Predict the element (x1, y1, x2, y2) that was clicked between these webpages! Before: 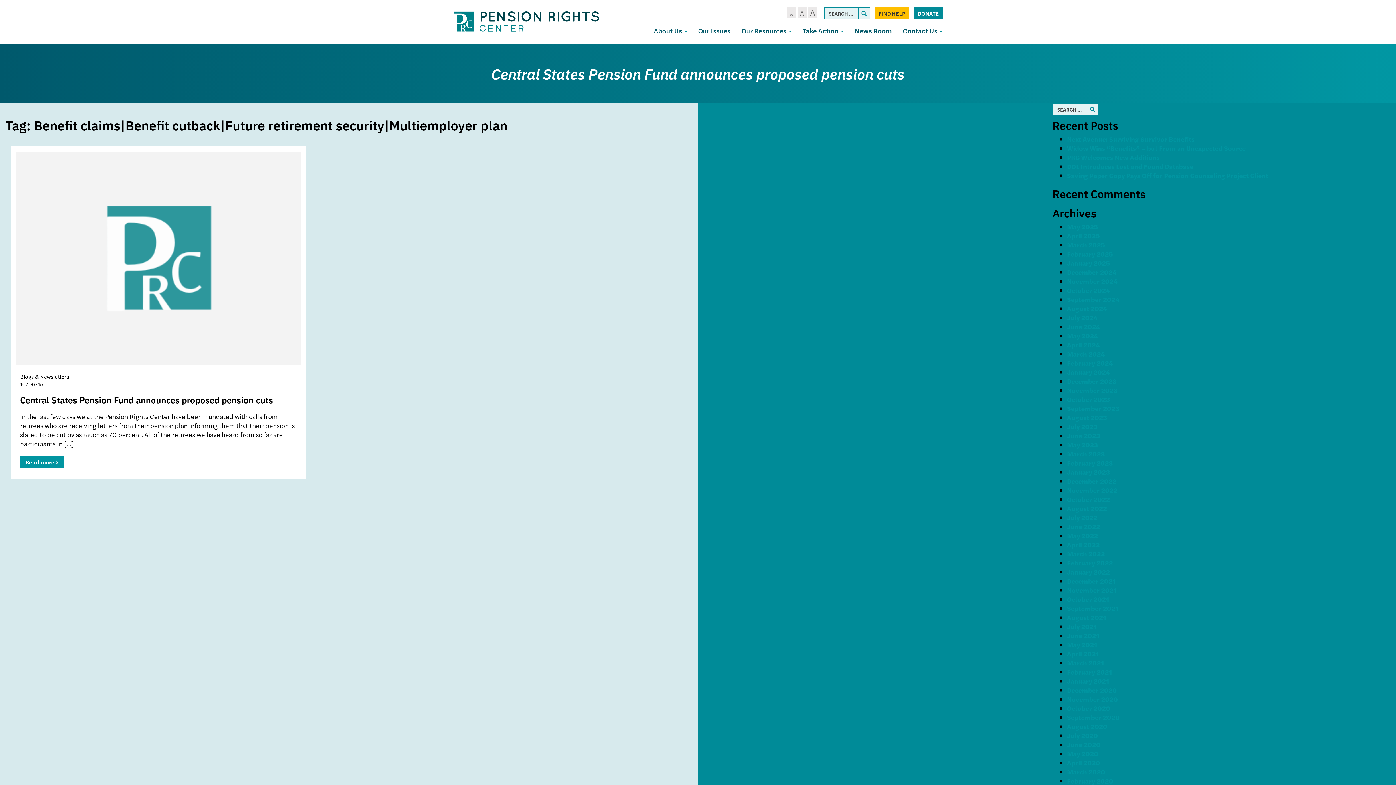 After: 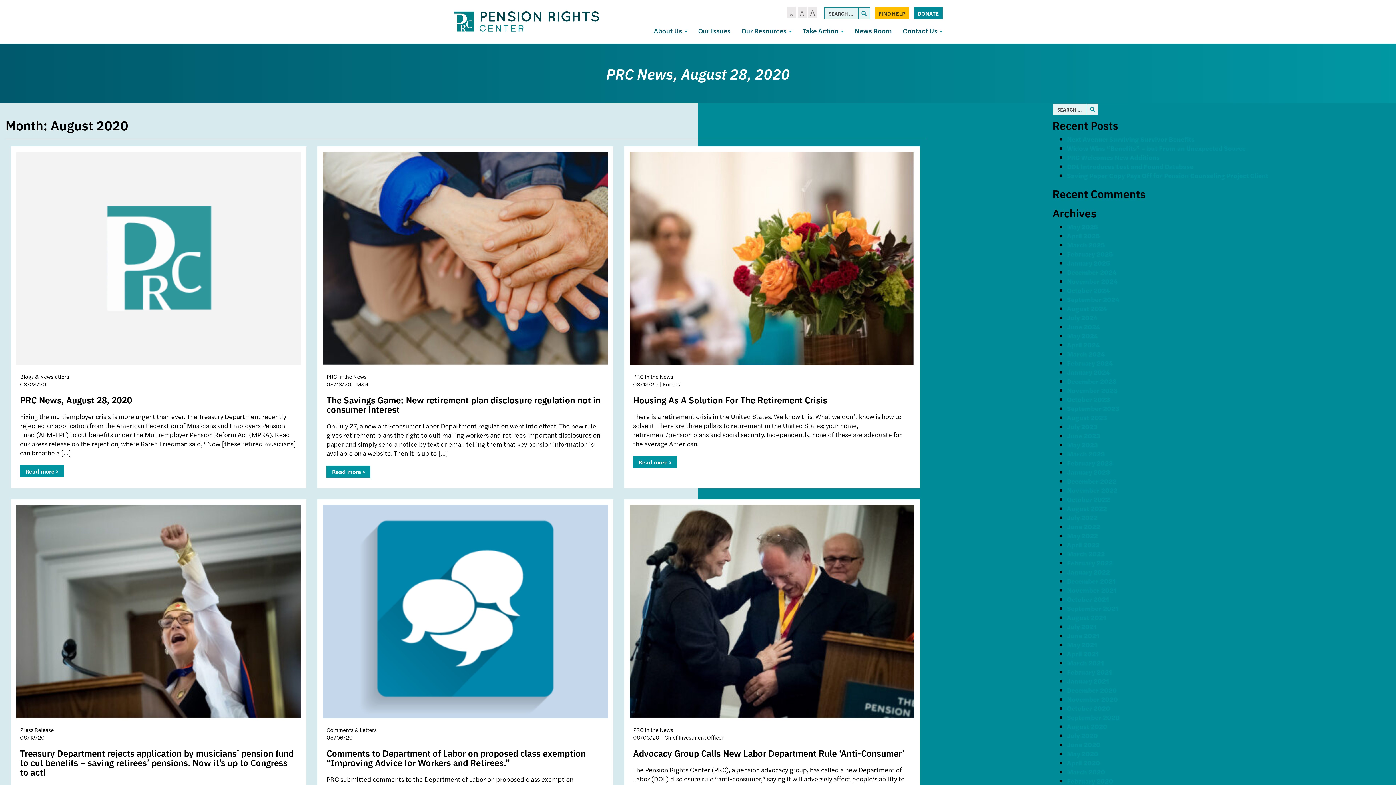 Action: label: August 2020 bbox: (1067, 722, 1107, 731)